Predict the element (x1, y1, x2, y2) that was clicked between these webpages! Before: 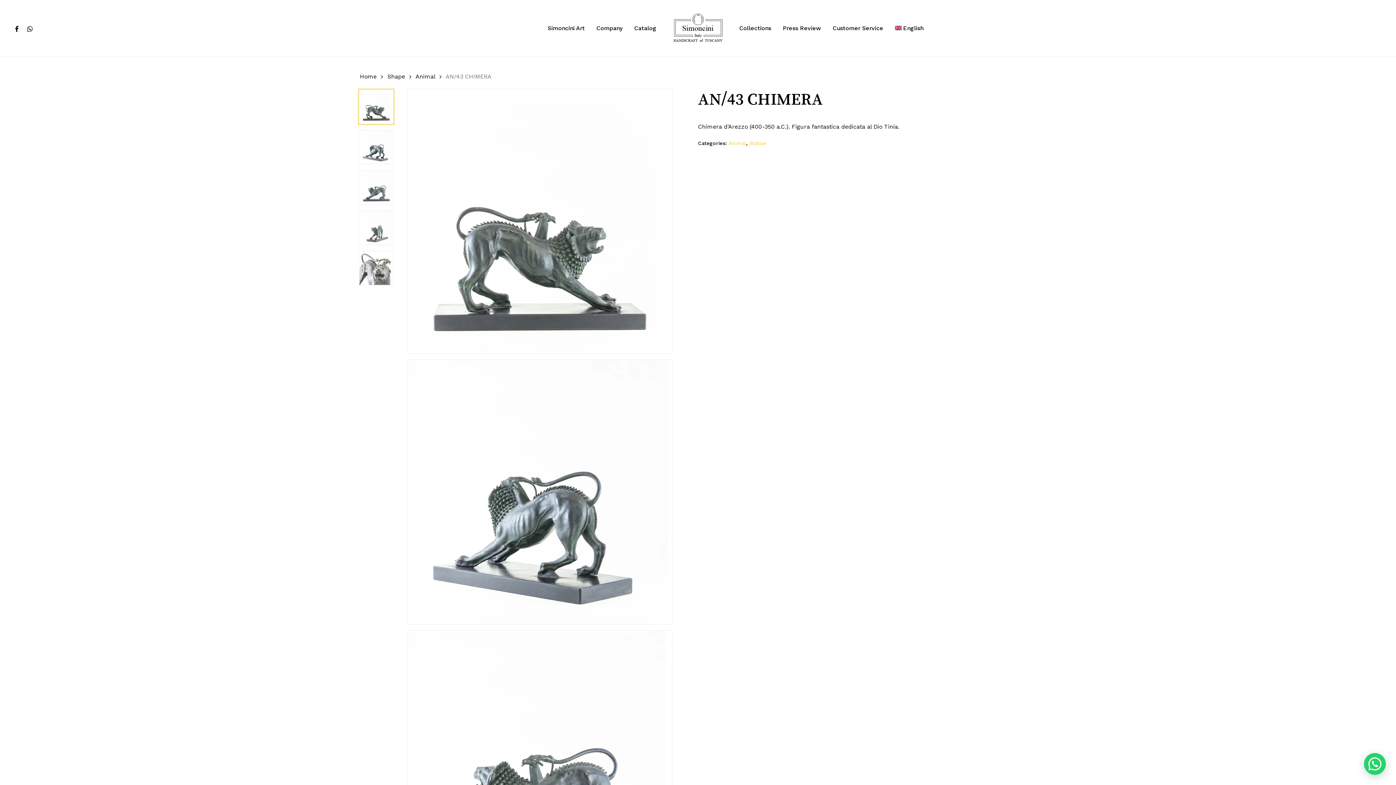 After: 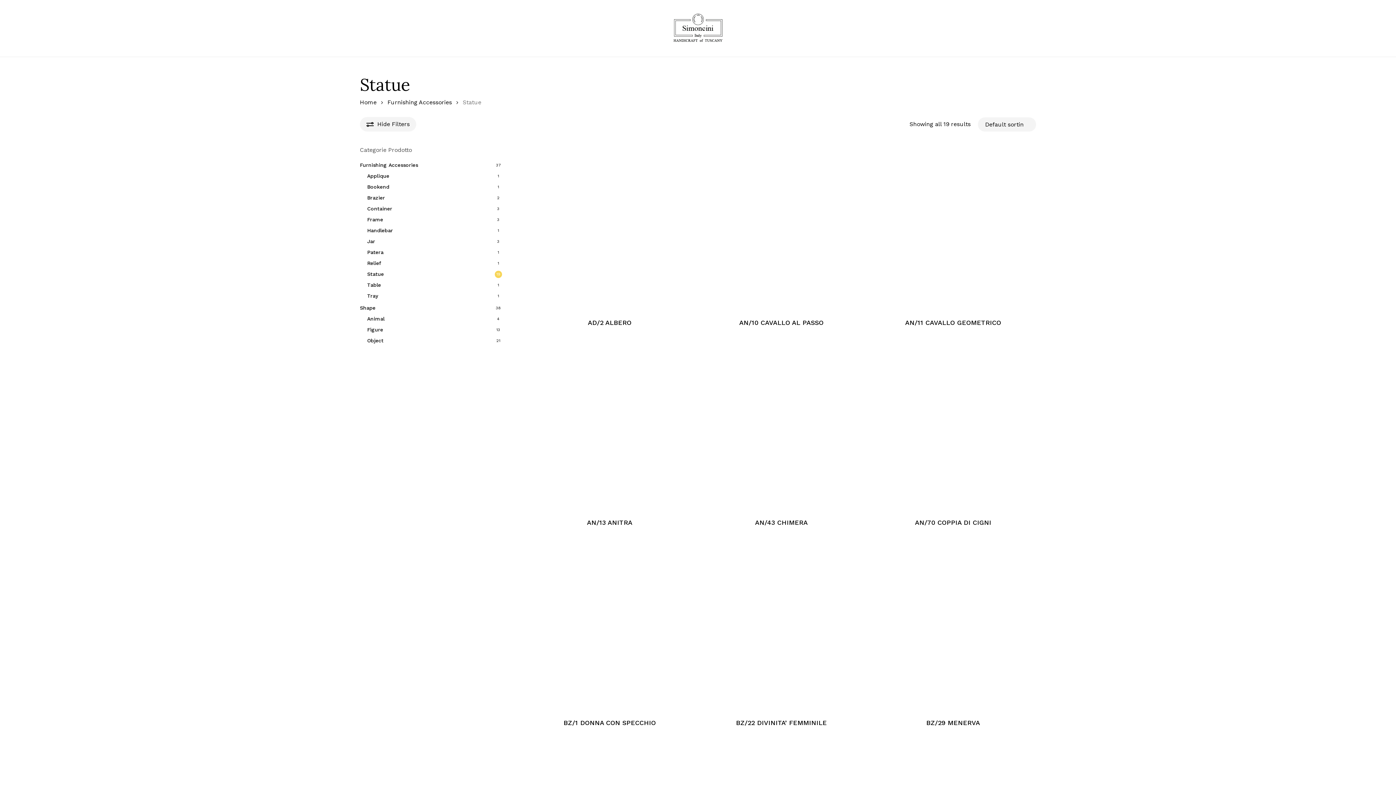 Action: bbox: (749, 140, 766, 146) label: Statue